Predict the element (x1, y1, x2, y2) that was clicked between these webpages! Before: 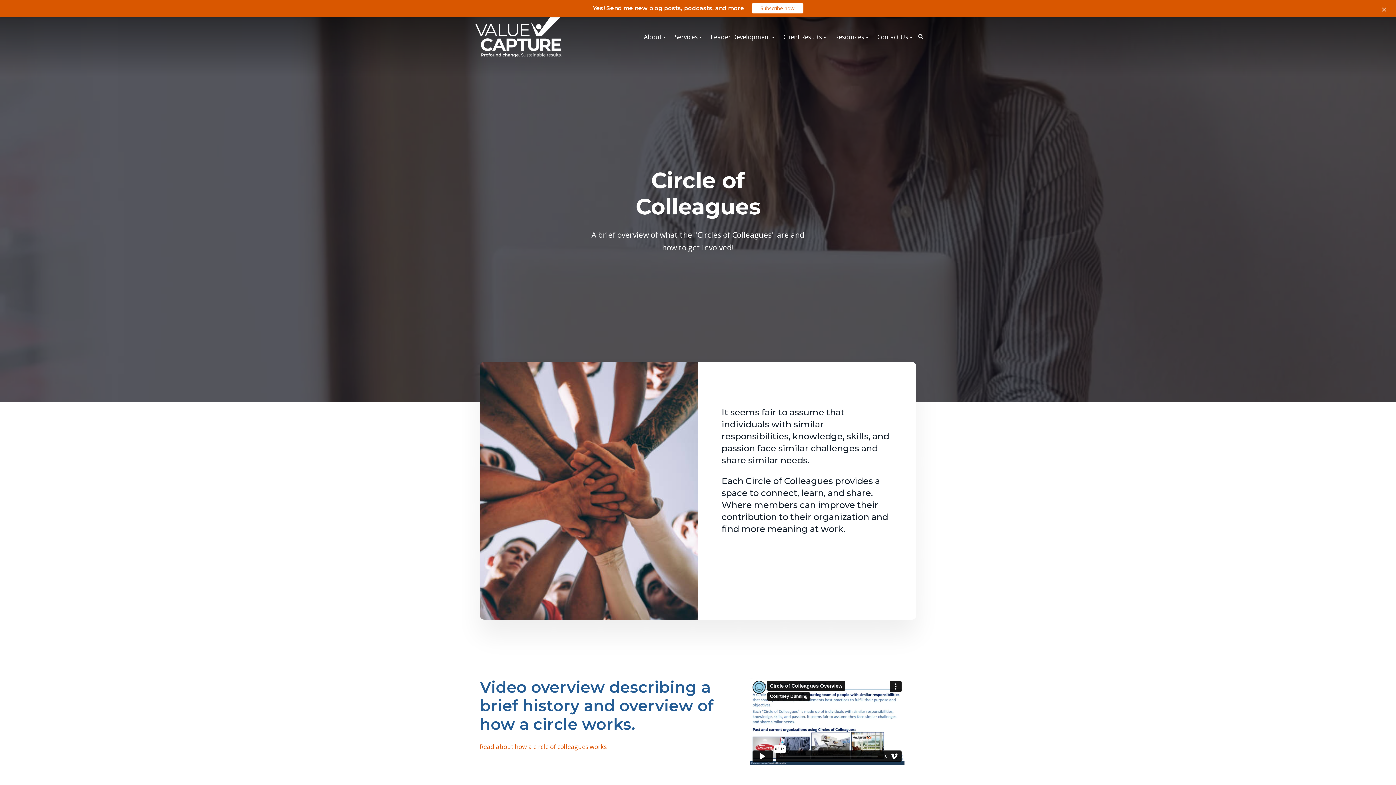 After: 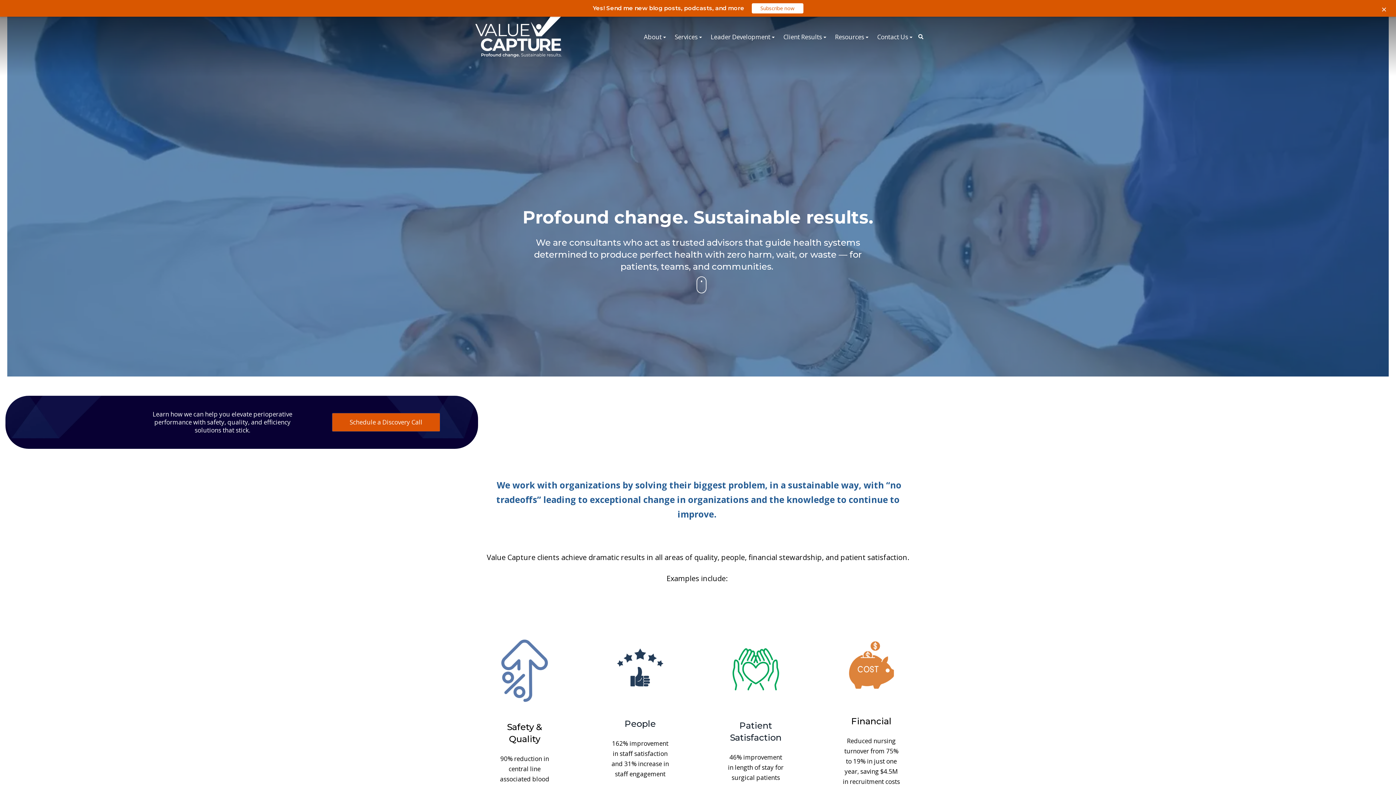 Action: bbox: (472, 9, 564, 64)